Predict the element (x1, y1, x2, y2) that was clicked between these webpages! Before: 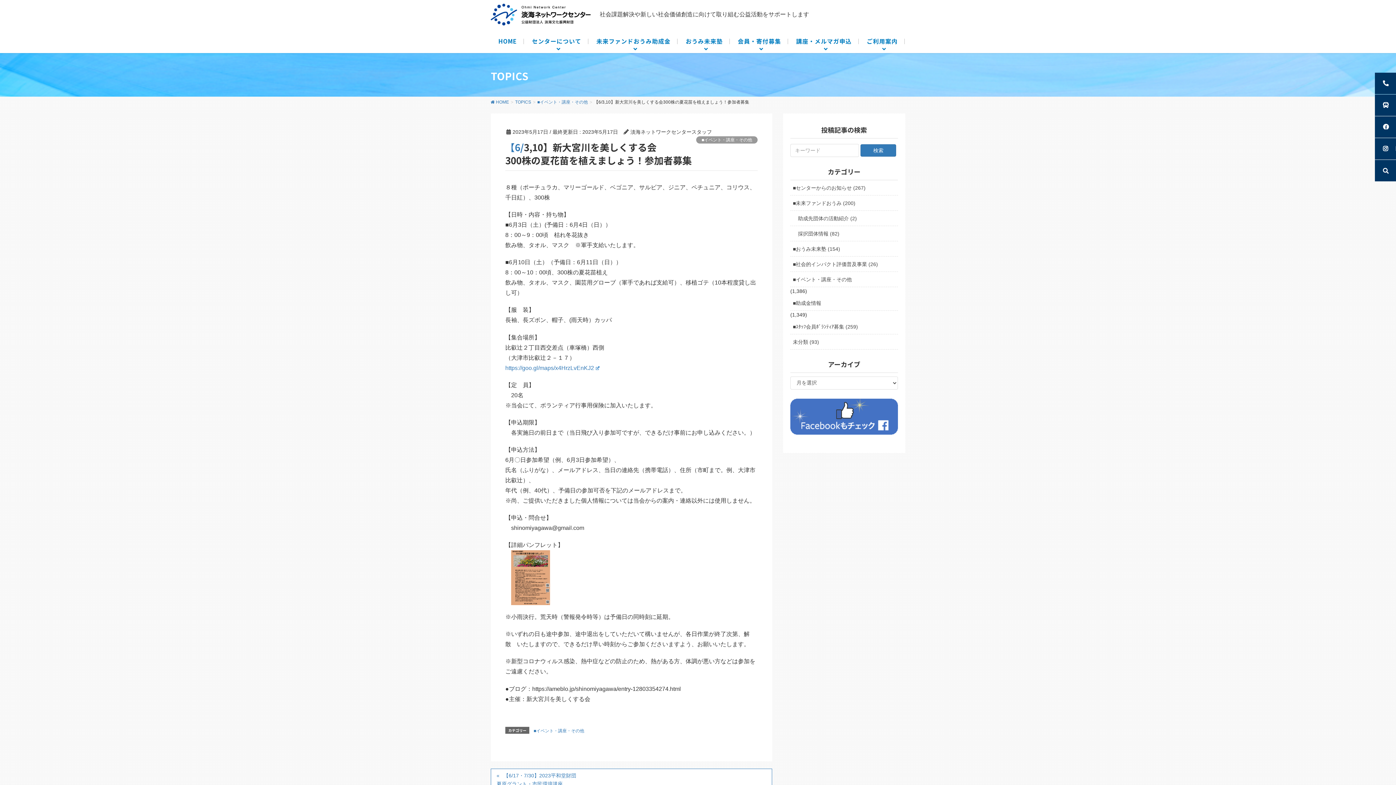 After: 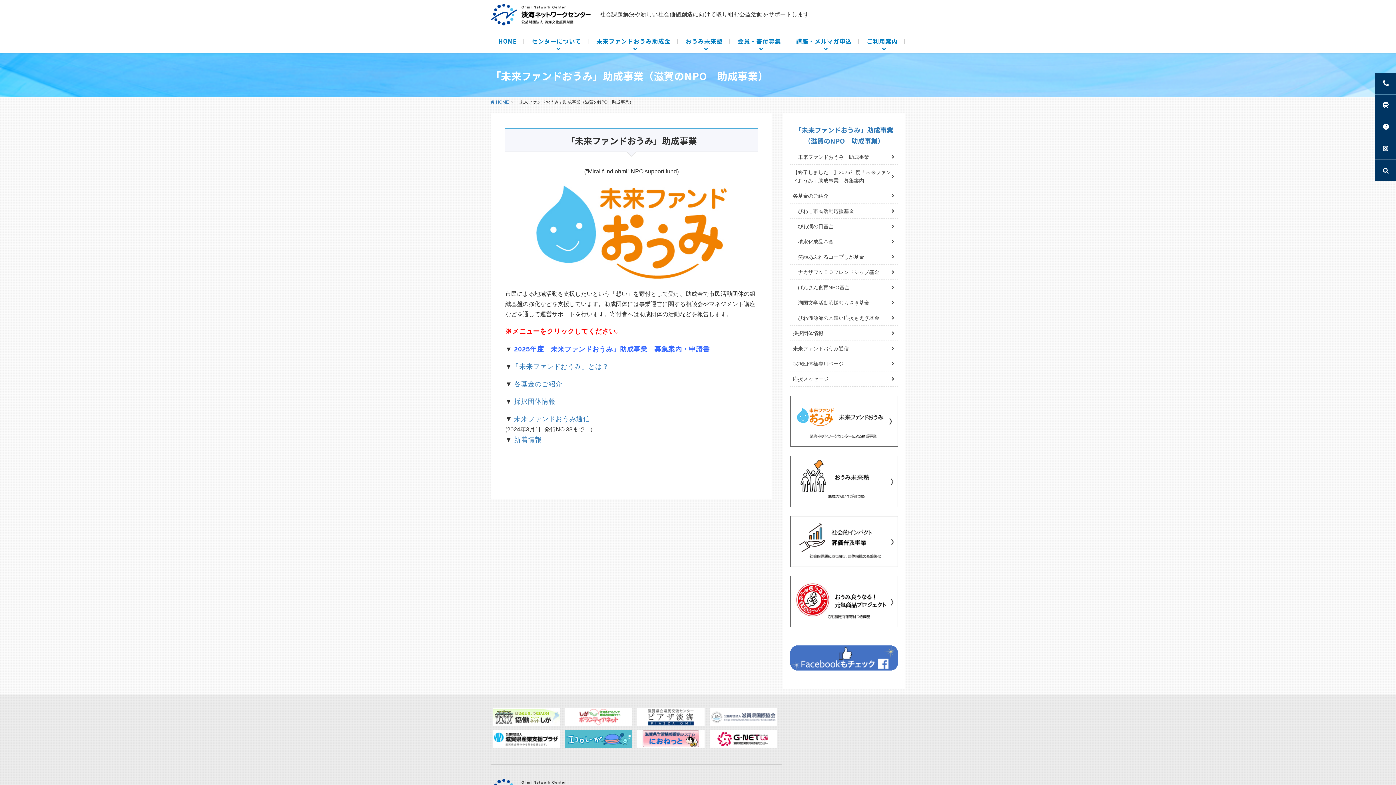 Action: bbox: (589, 29, 678, 53) label: 未来ファンドおうみ助成金